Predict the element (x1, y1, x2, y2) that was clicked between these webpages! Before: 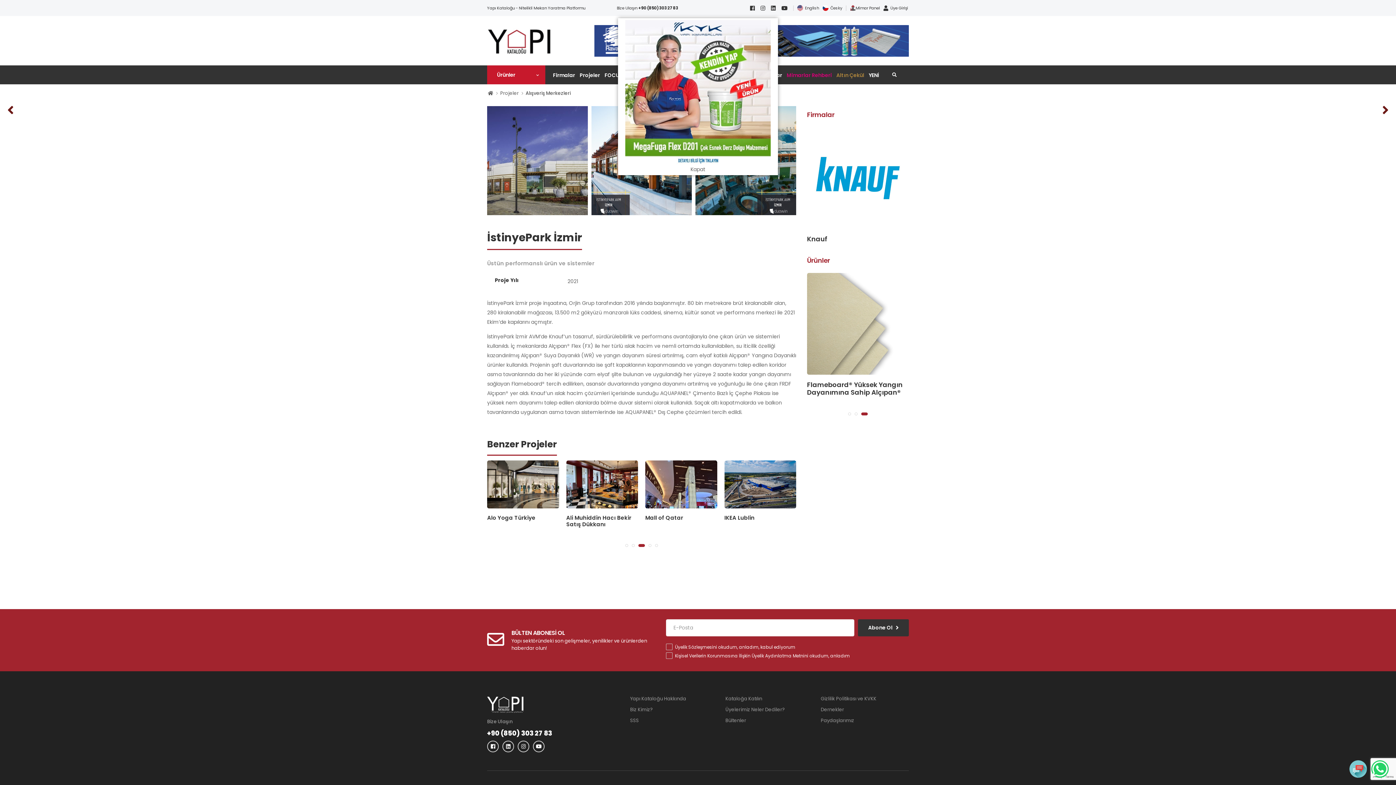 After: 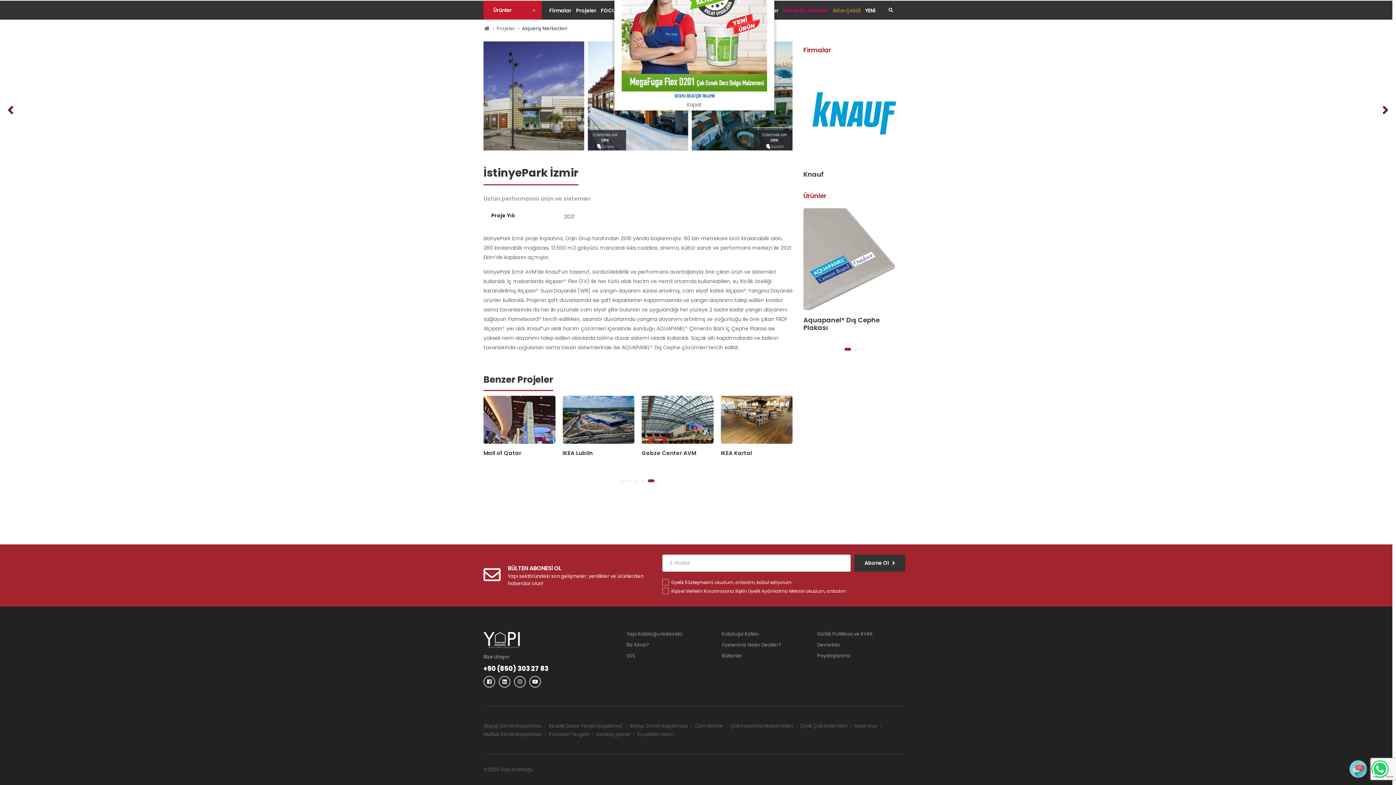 Action: bbox: (807, 273, 909, 374)